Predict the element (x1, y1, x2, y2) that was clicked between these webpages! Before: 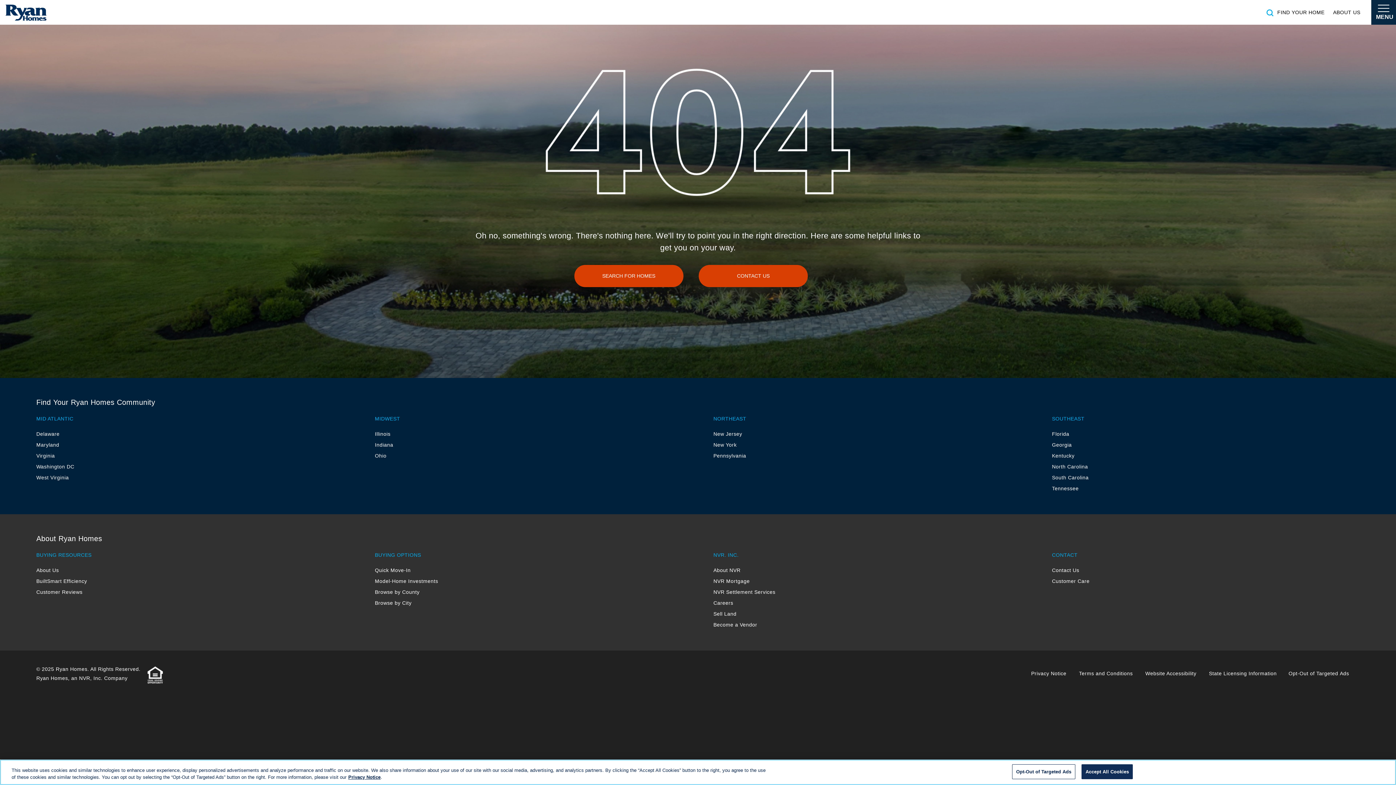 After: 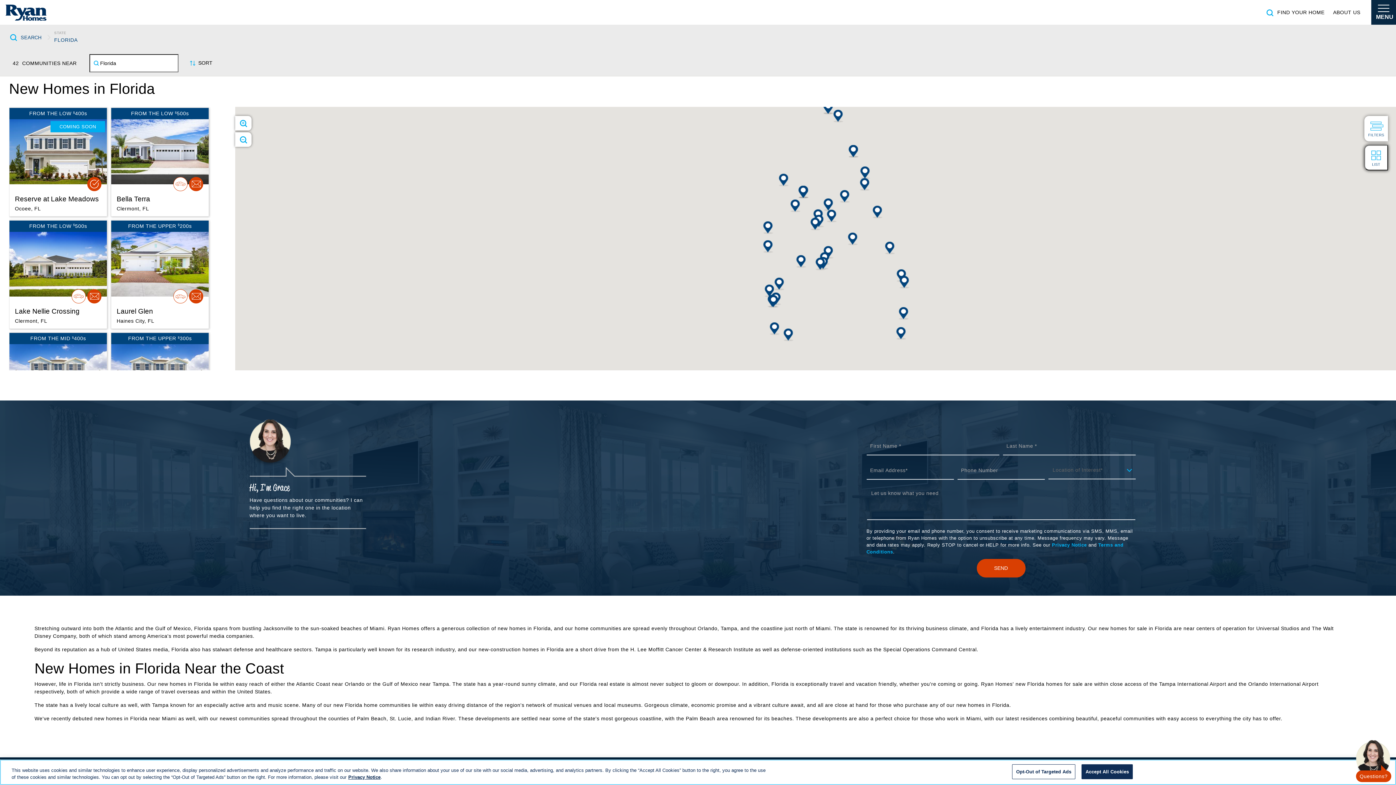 Action: bbox: (1052, 431, 1069, 437) label: Florida